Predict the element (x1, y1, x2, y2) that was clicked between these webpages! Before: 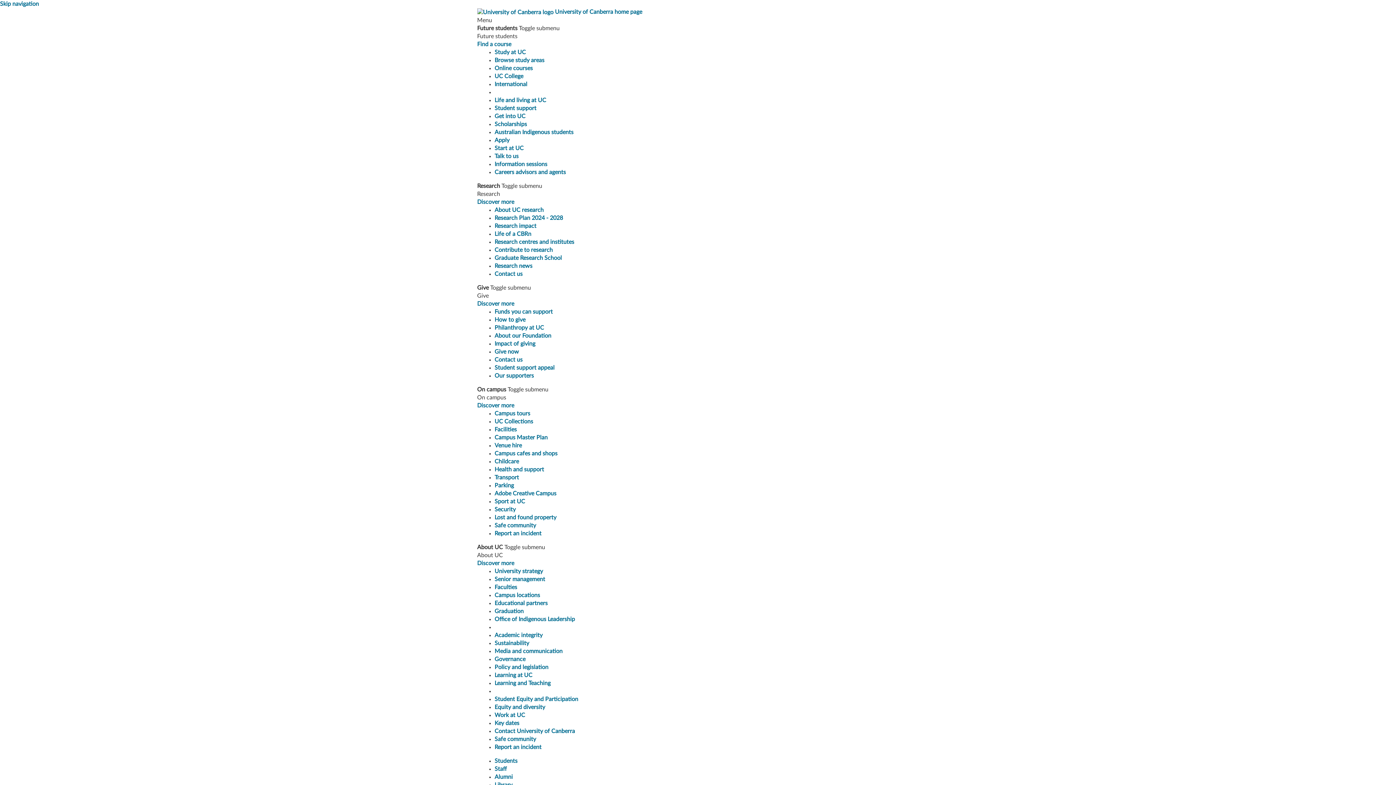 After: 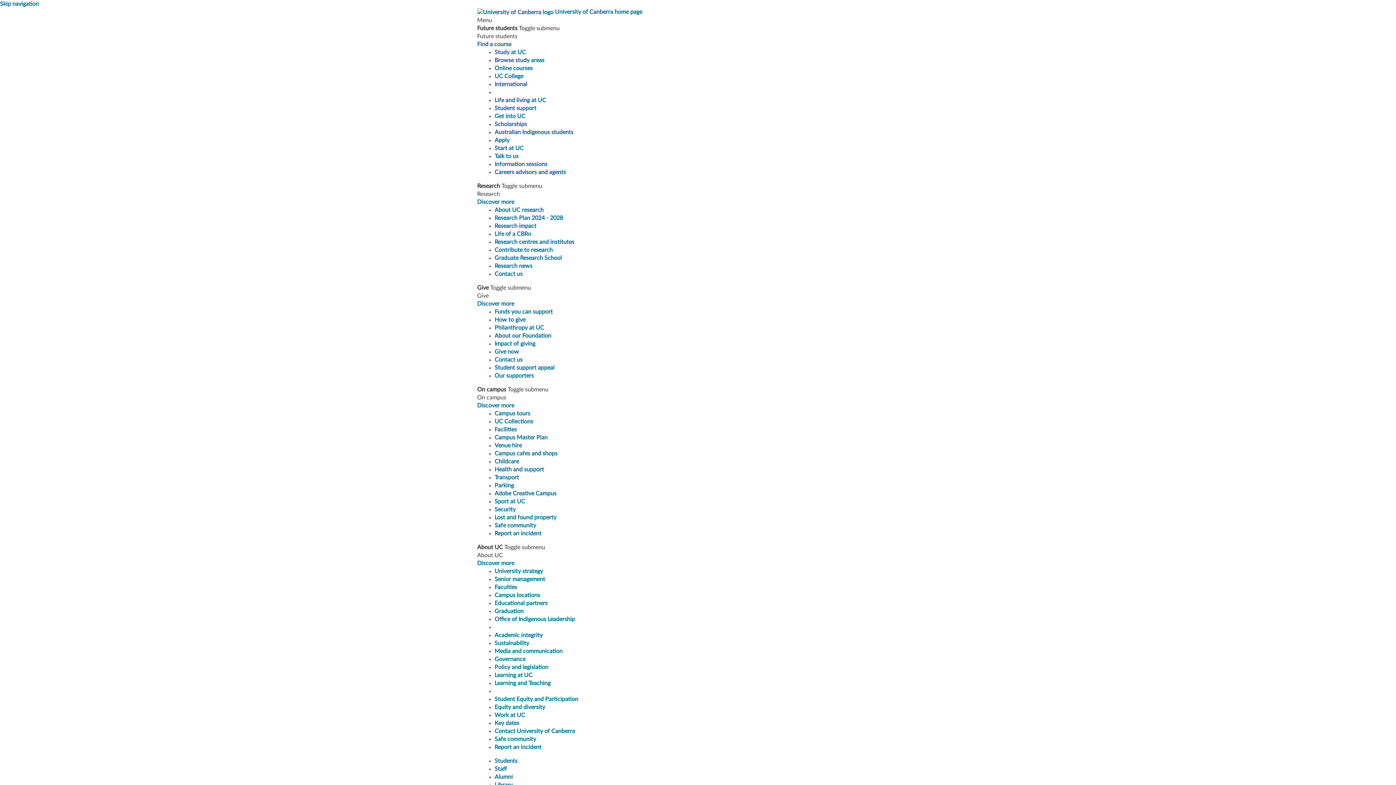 Action: bbox: (477, 41, 511, 47) label: Find a course